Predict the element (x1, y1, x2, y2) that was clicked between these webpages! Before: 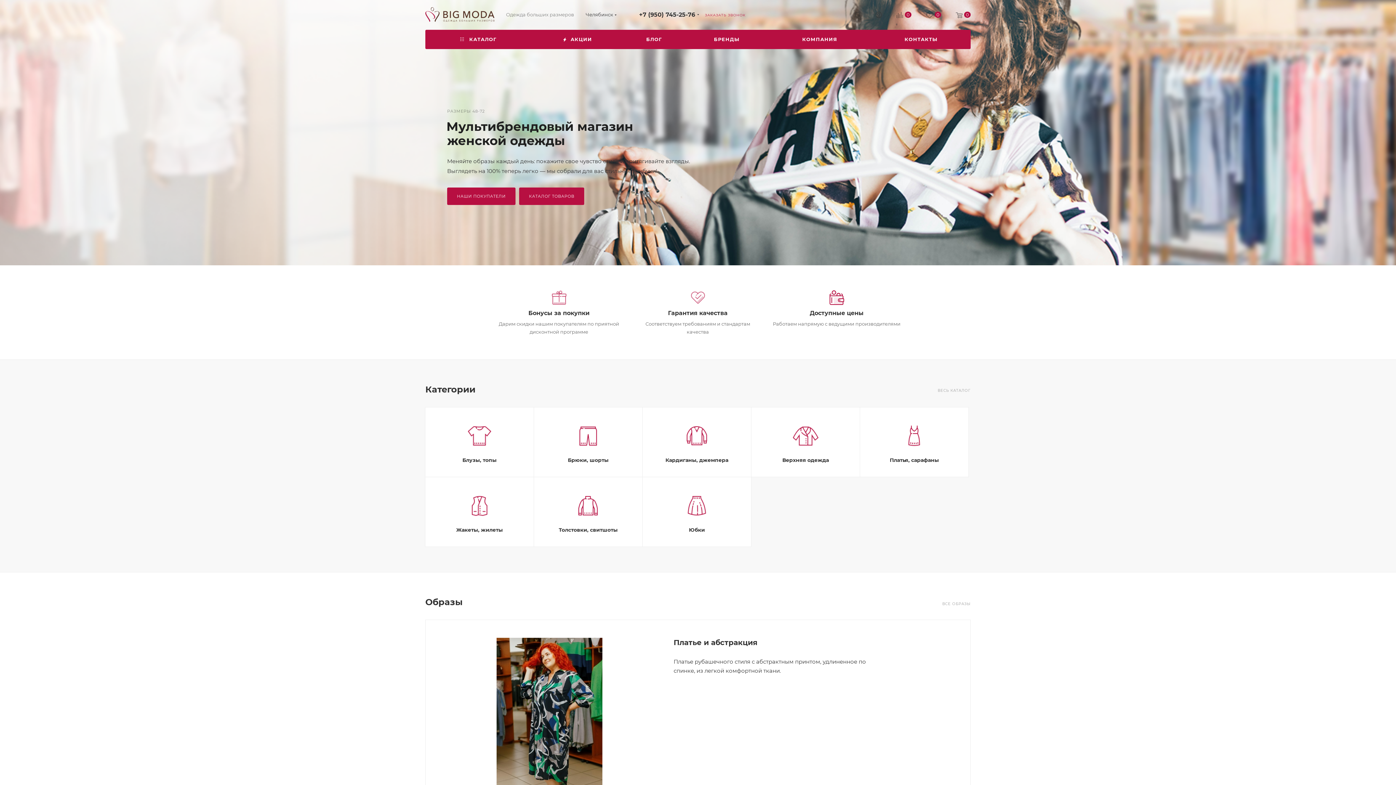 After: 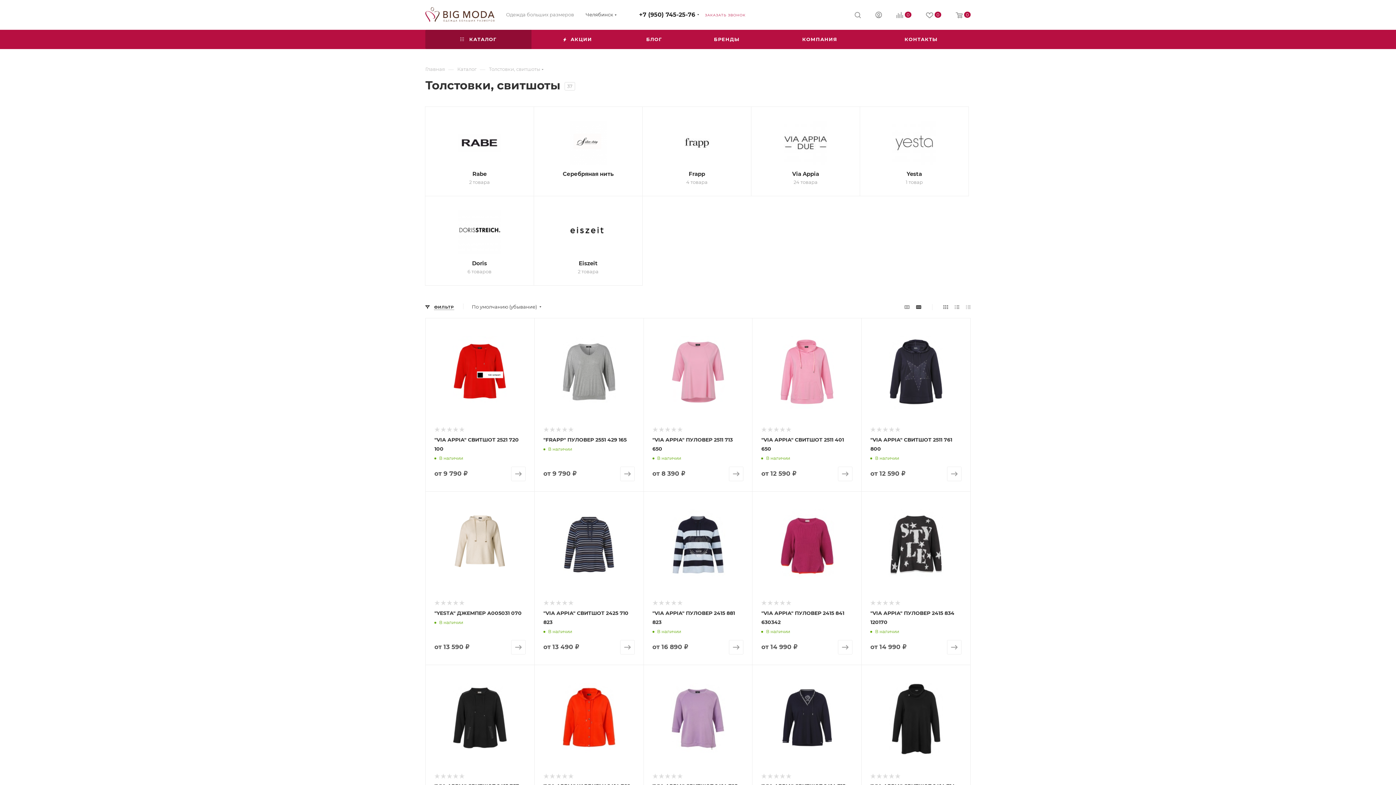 Action: bbox: (573, 502, 602, 509)